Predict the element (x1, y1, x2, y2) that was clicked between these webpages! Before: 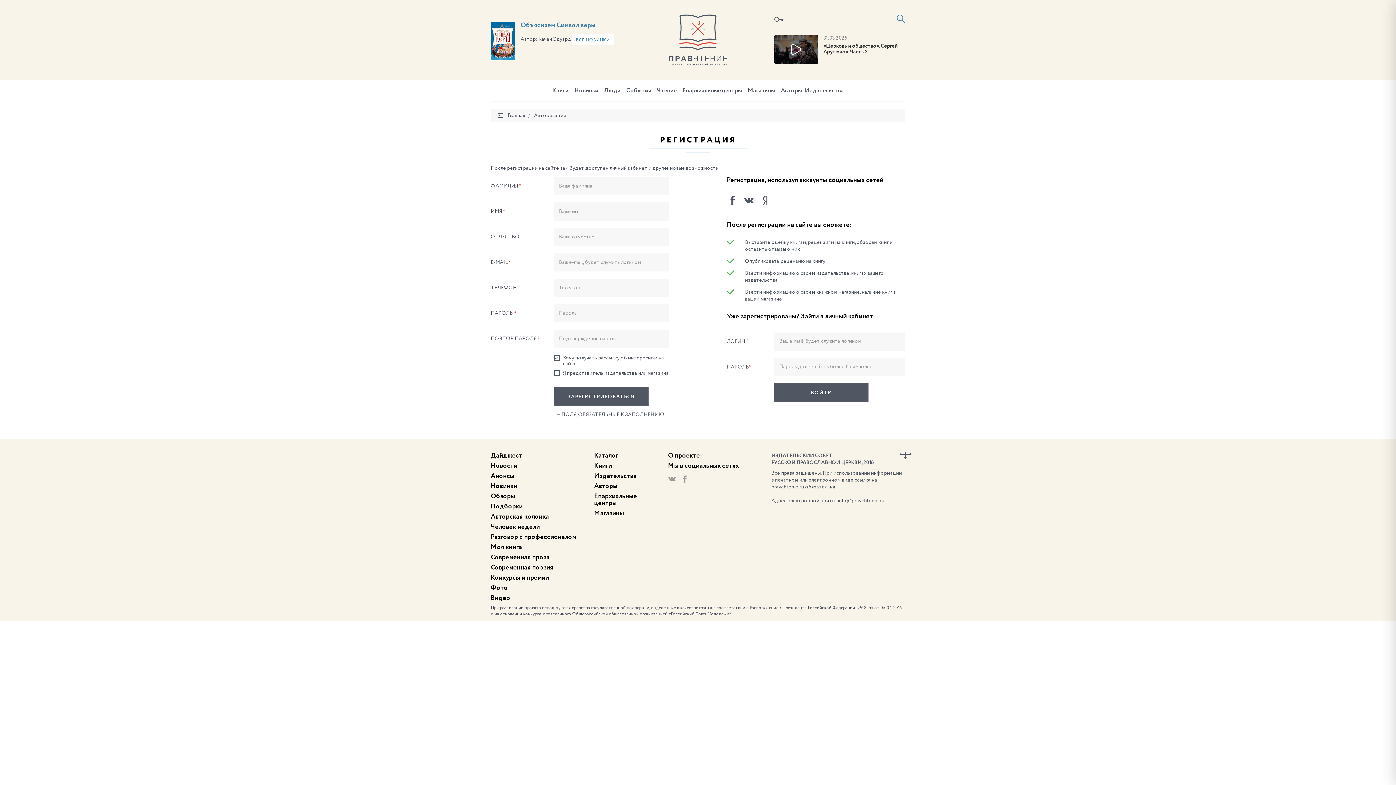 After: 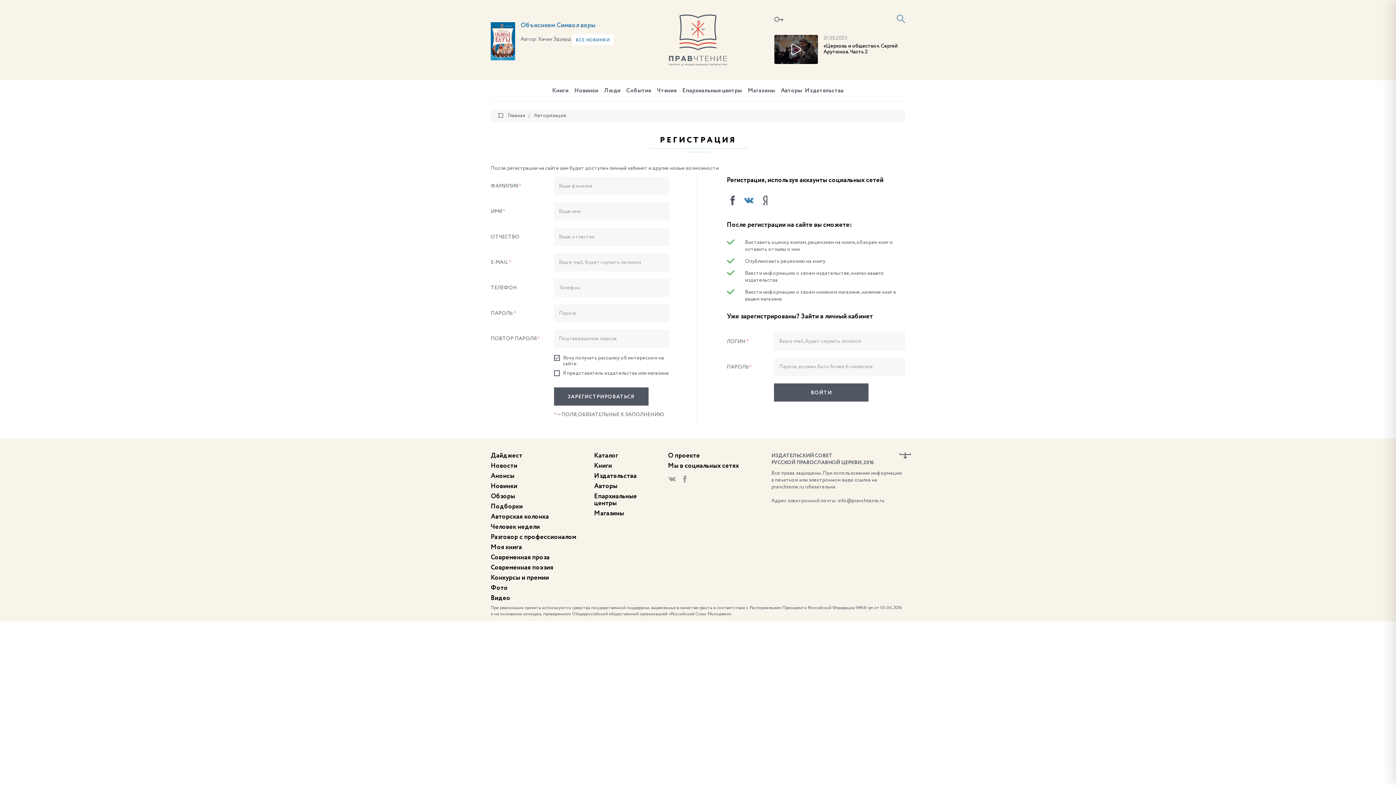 Action: bbox: (744, 196, 753, 205)